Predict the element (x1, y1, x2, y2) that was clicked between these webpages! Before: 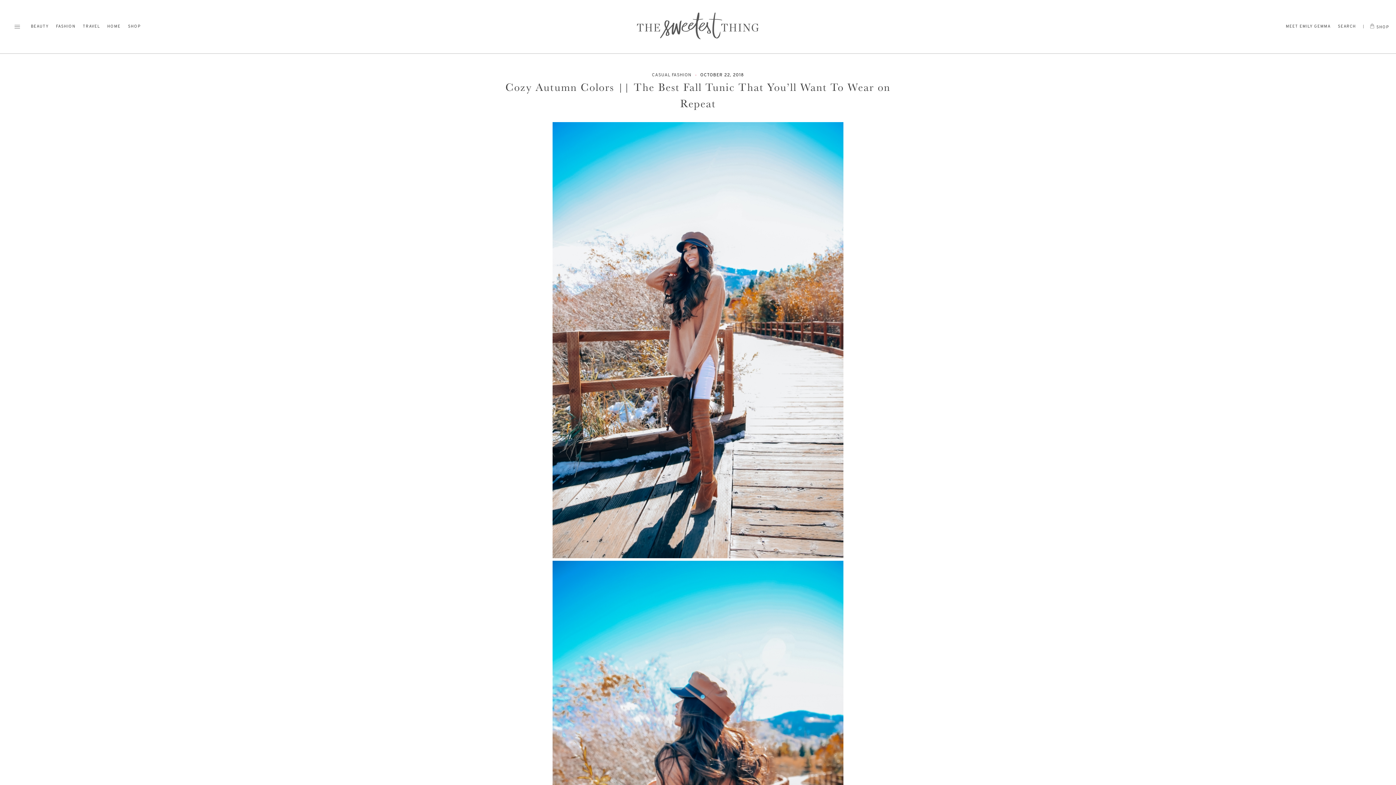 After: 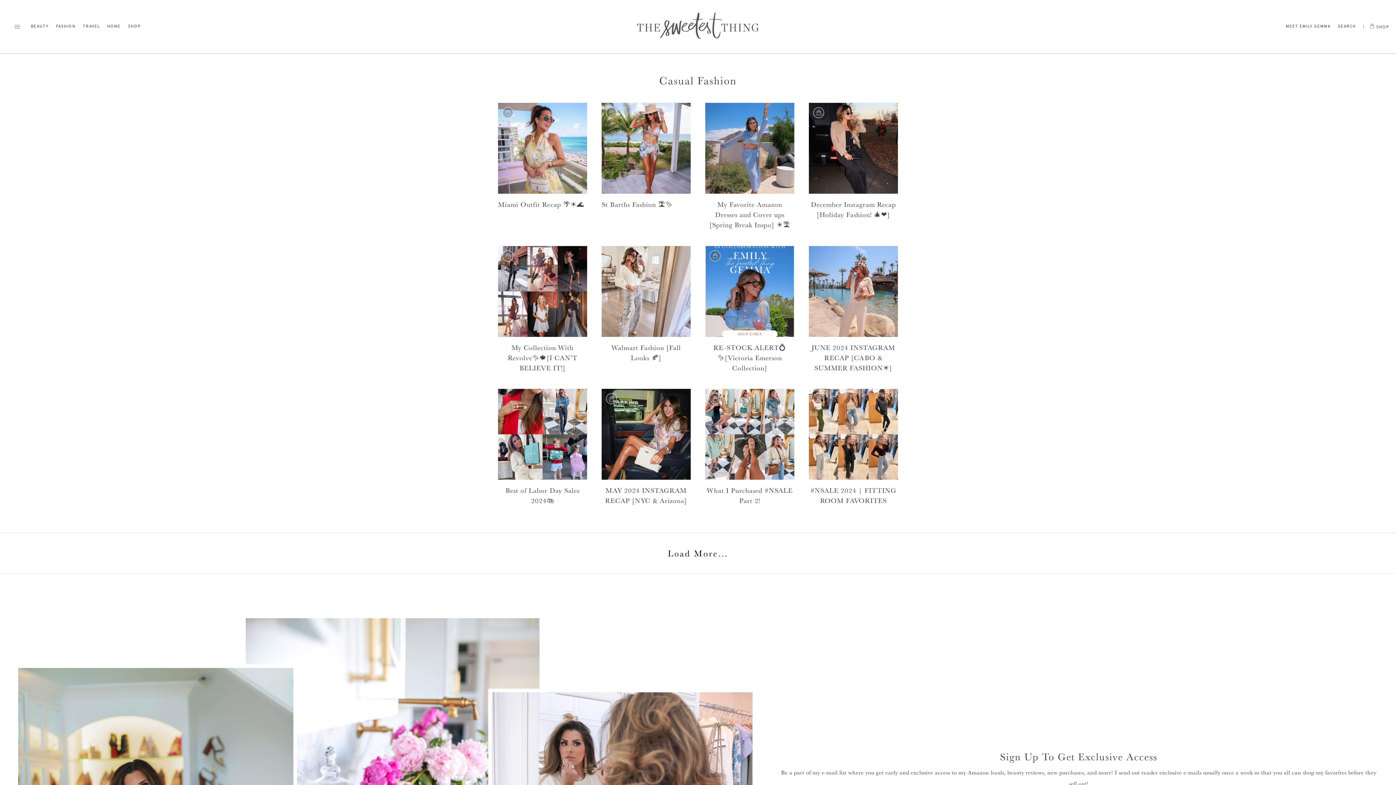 Action: label: CASUAL FASHION bbox: (652, 71, 691, 78)